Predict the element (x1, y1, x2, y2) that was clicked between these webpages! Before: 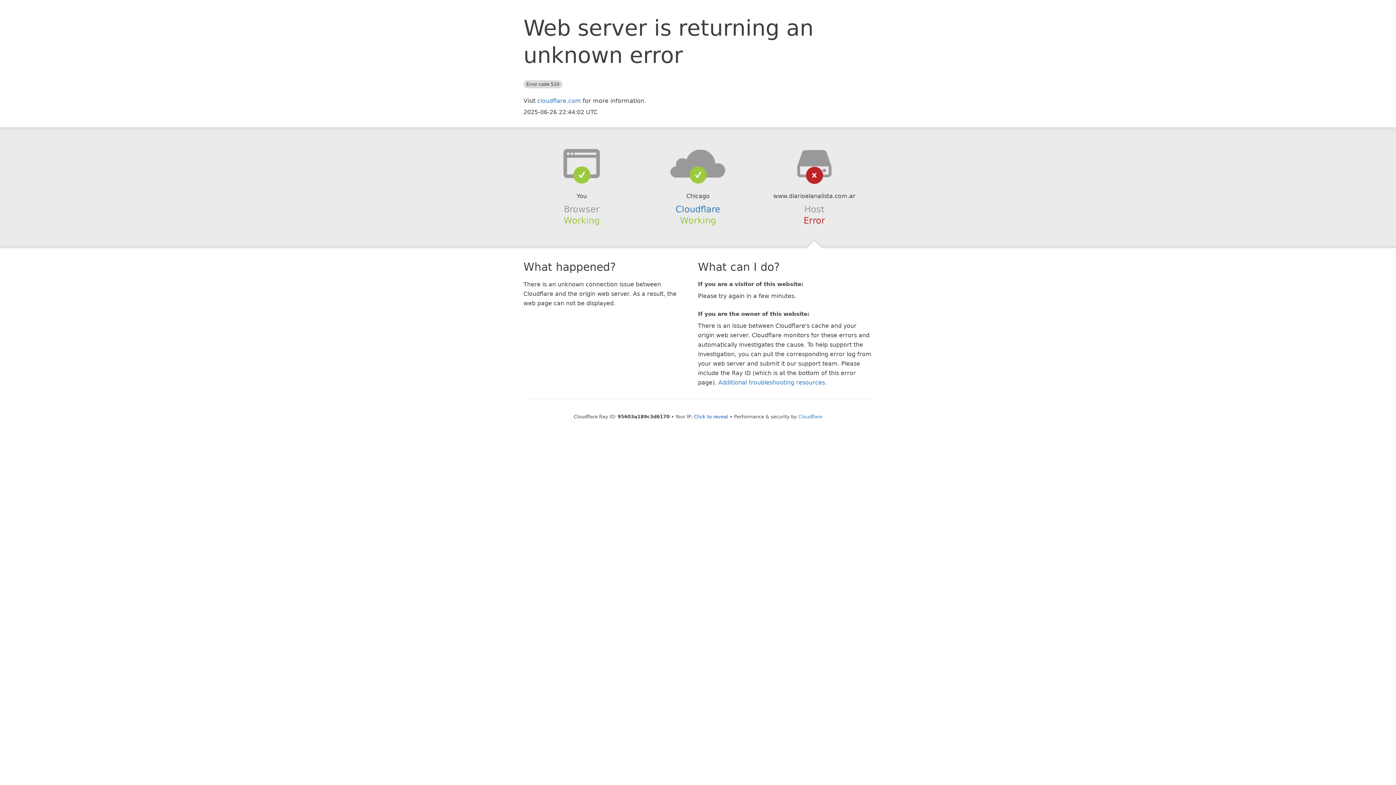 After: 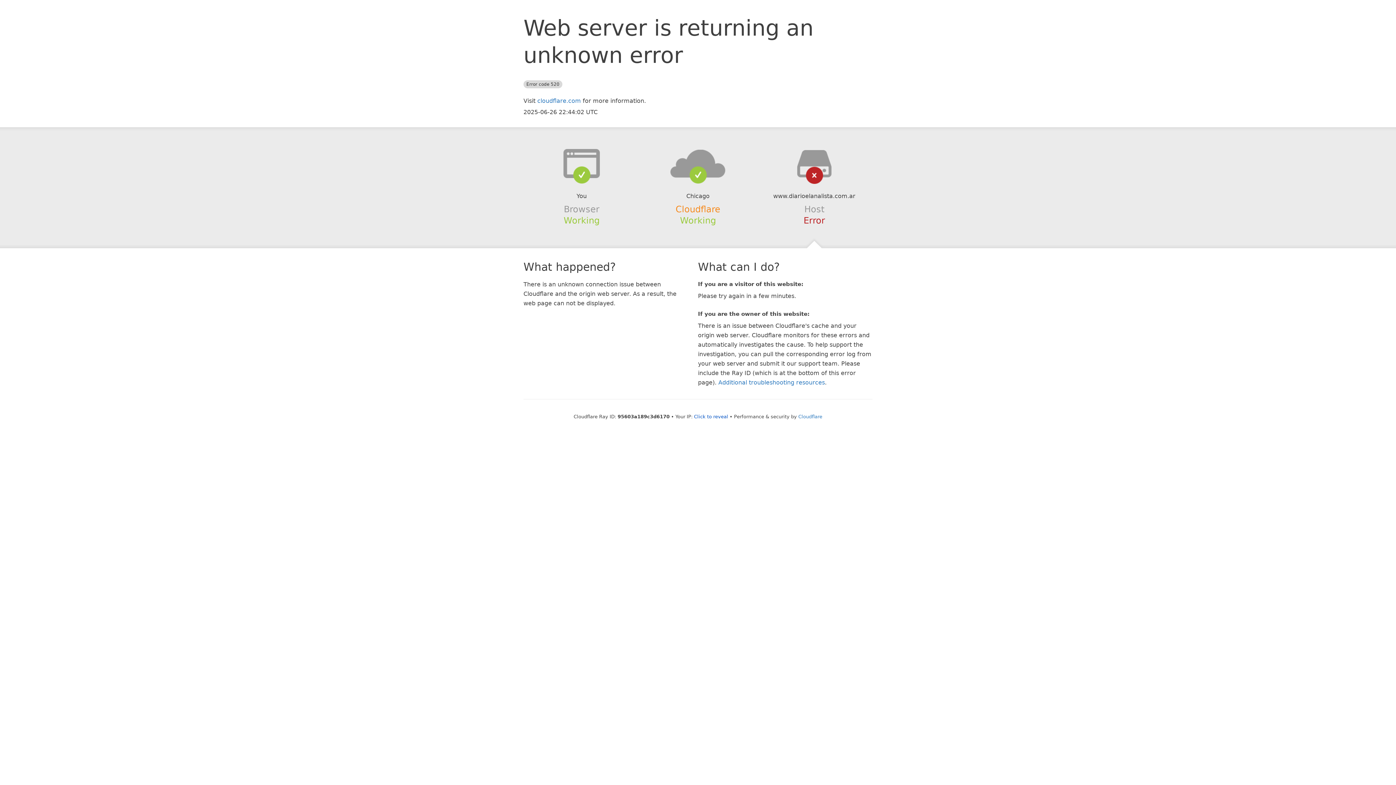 Action: label: Cloudflare bbox: (675, 204, 720, 214)